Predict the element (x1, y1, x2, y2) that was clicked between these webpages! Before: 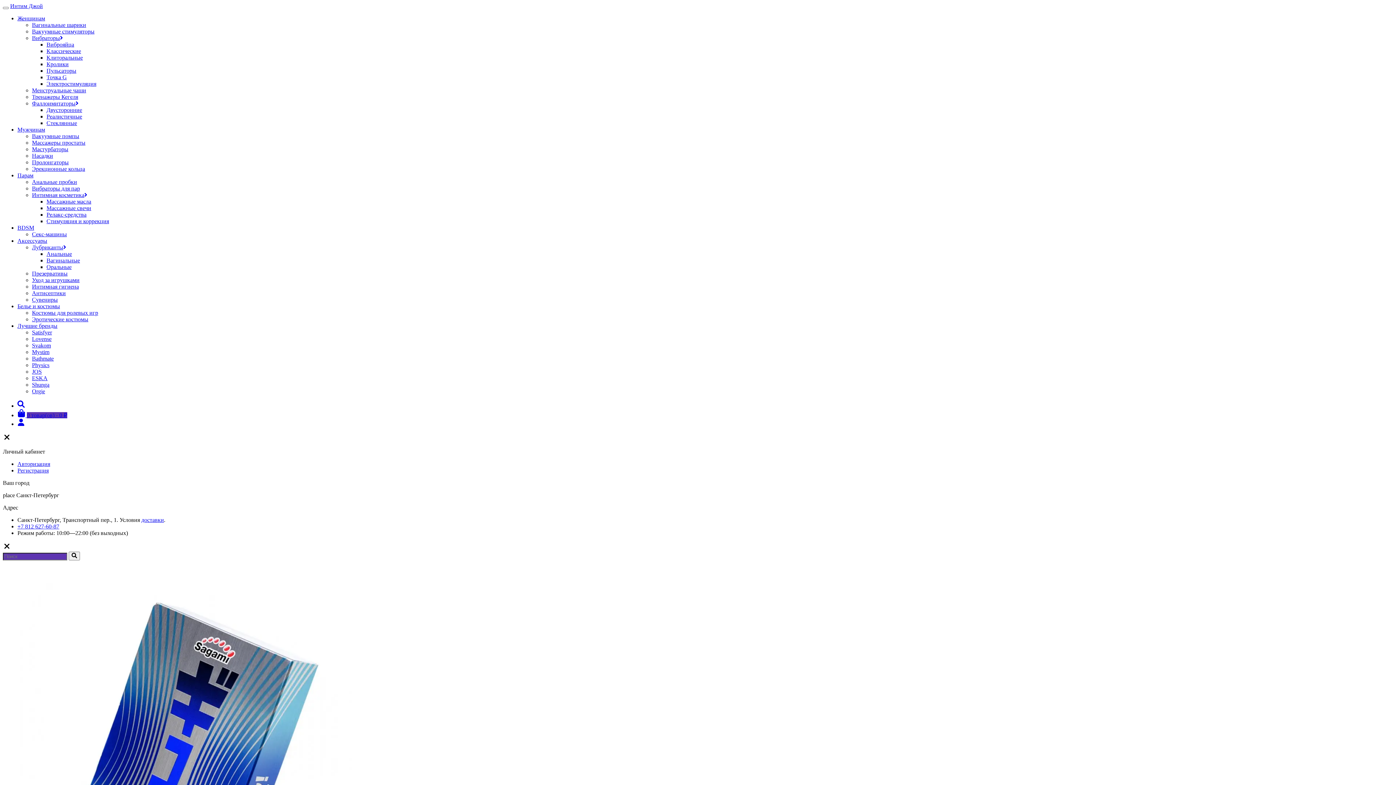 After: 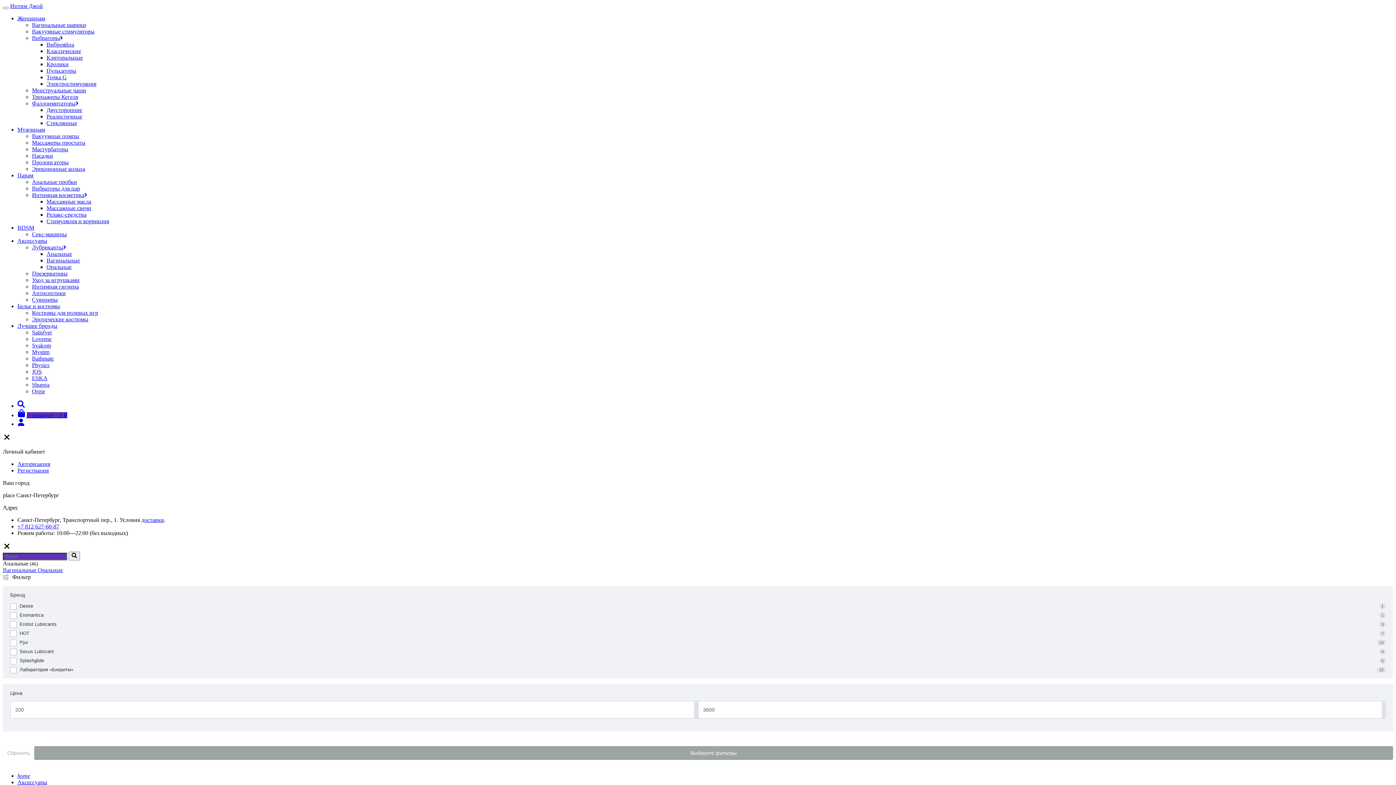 Action: bbox: (46, 250, 72, 257) label: Анальные